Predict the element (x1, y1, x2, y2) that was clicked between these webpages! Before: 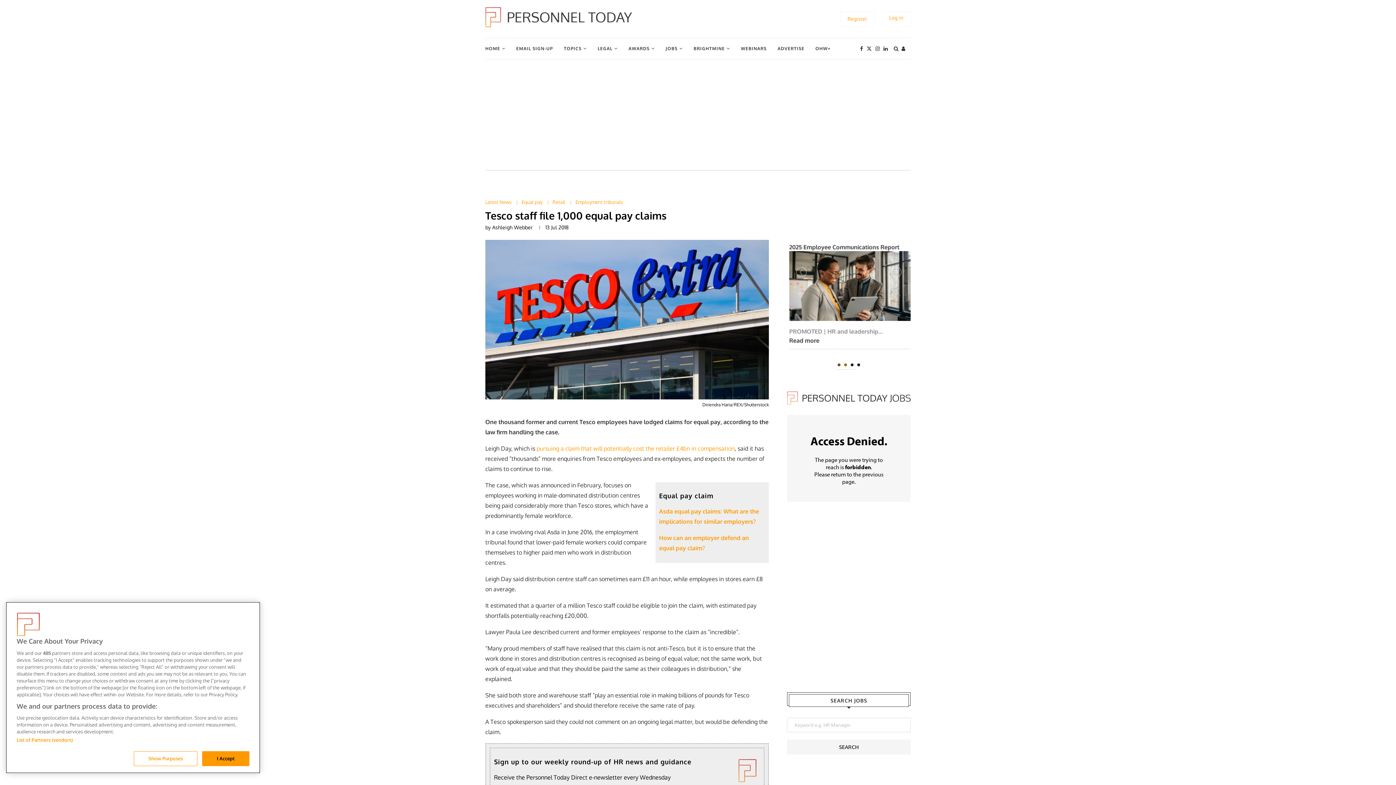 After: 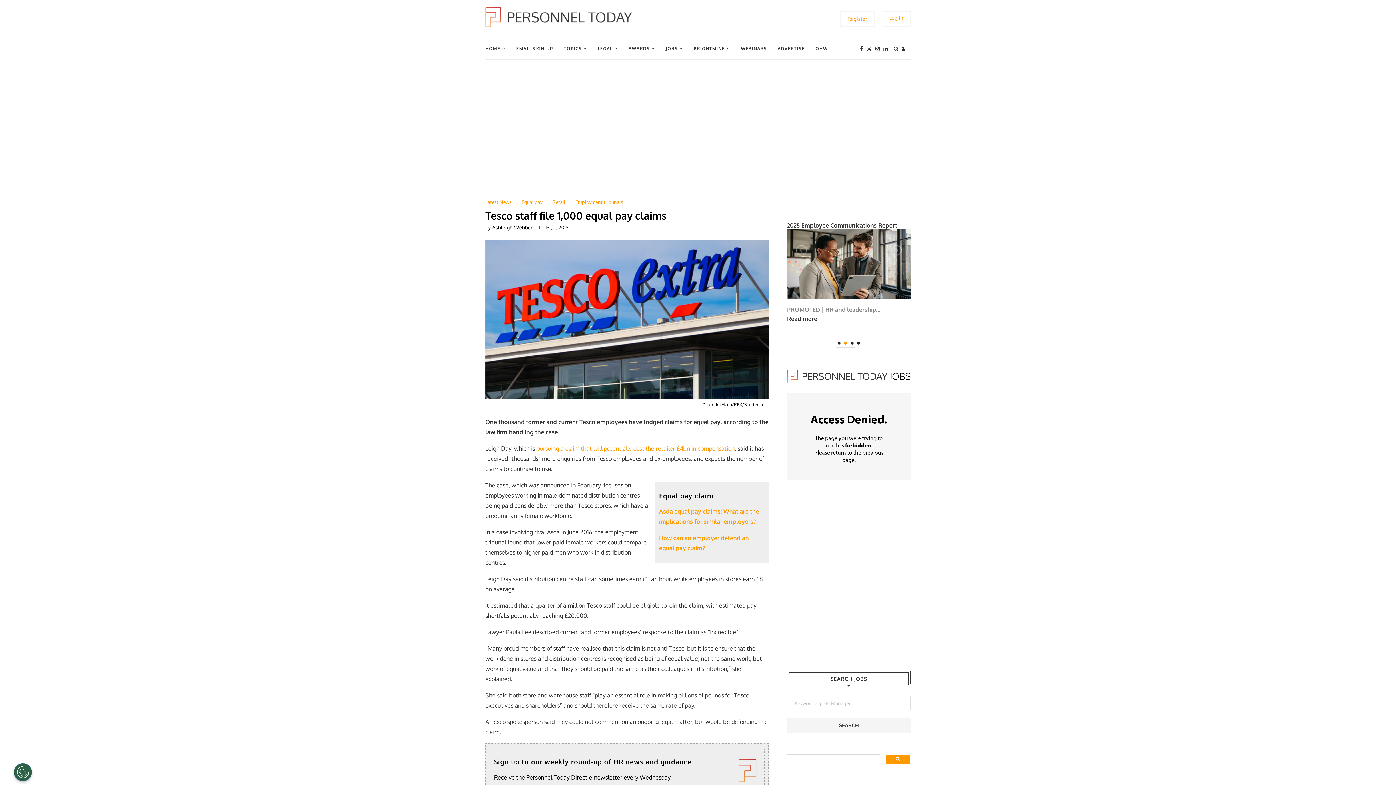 Action: label: I Accept bbox: (202, 751, 249, 766)